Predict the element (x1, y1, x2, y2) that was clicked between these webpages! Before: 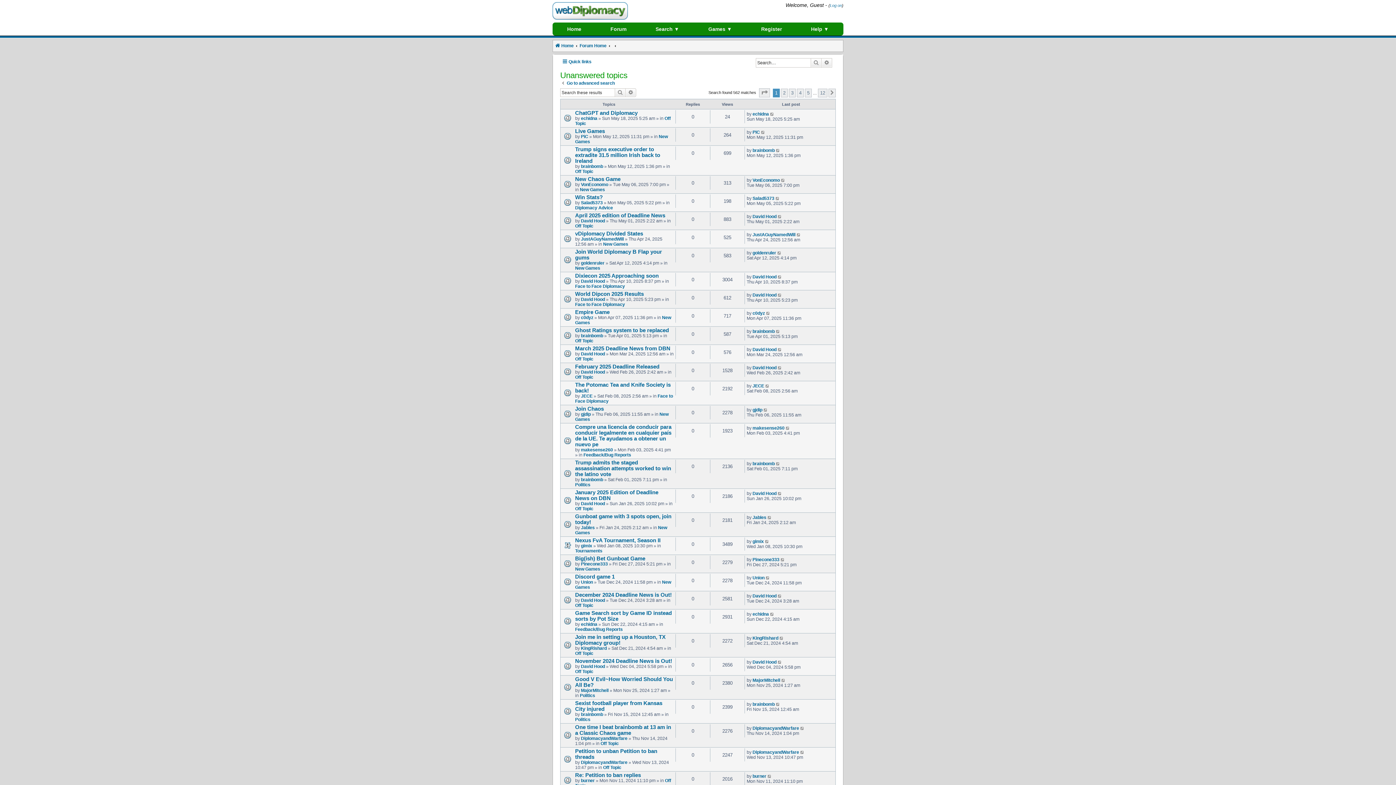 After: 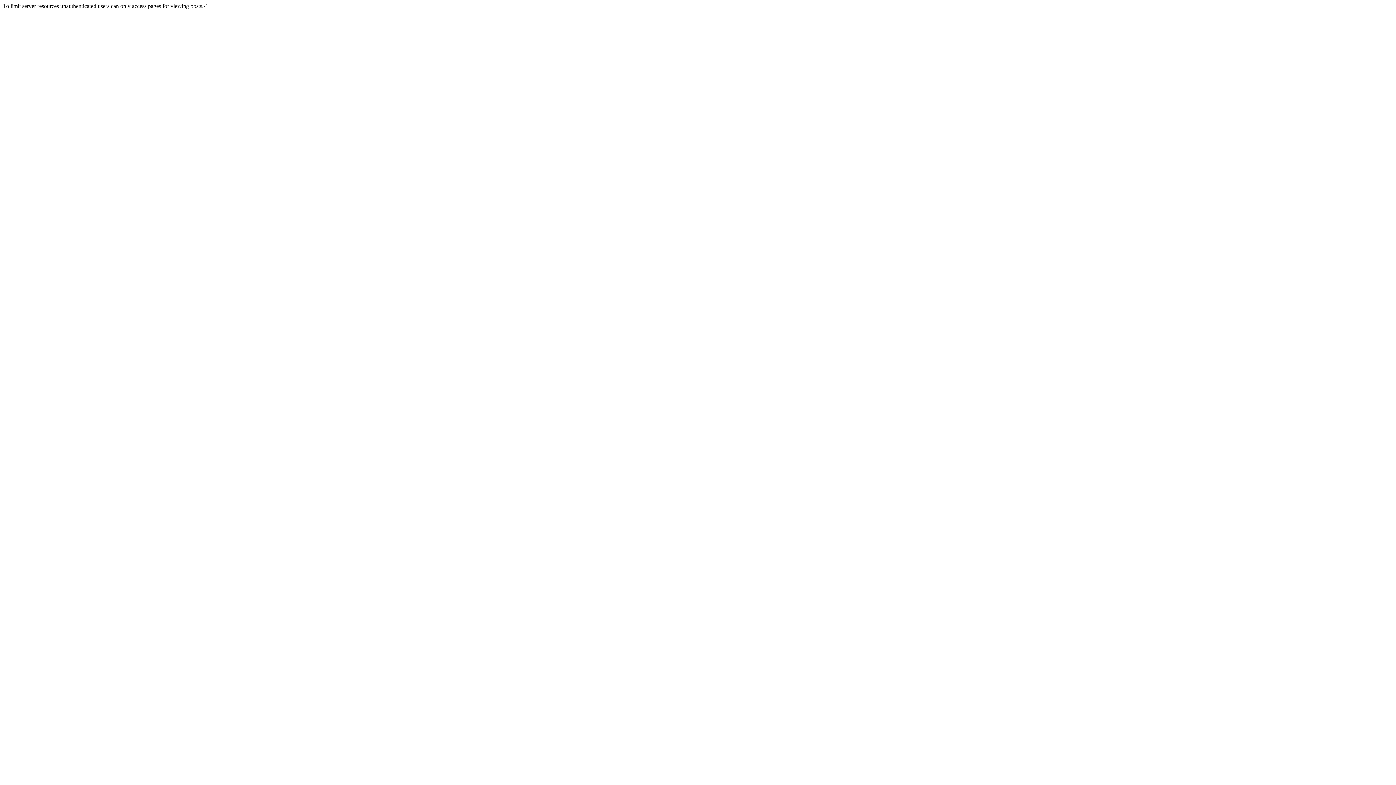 Action: label: JECE bbox: (752, 383, 764, 388)